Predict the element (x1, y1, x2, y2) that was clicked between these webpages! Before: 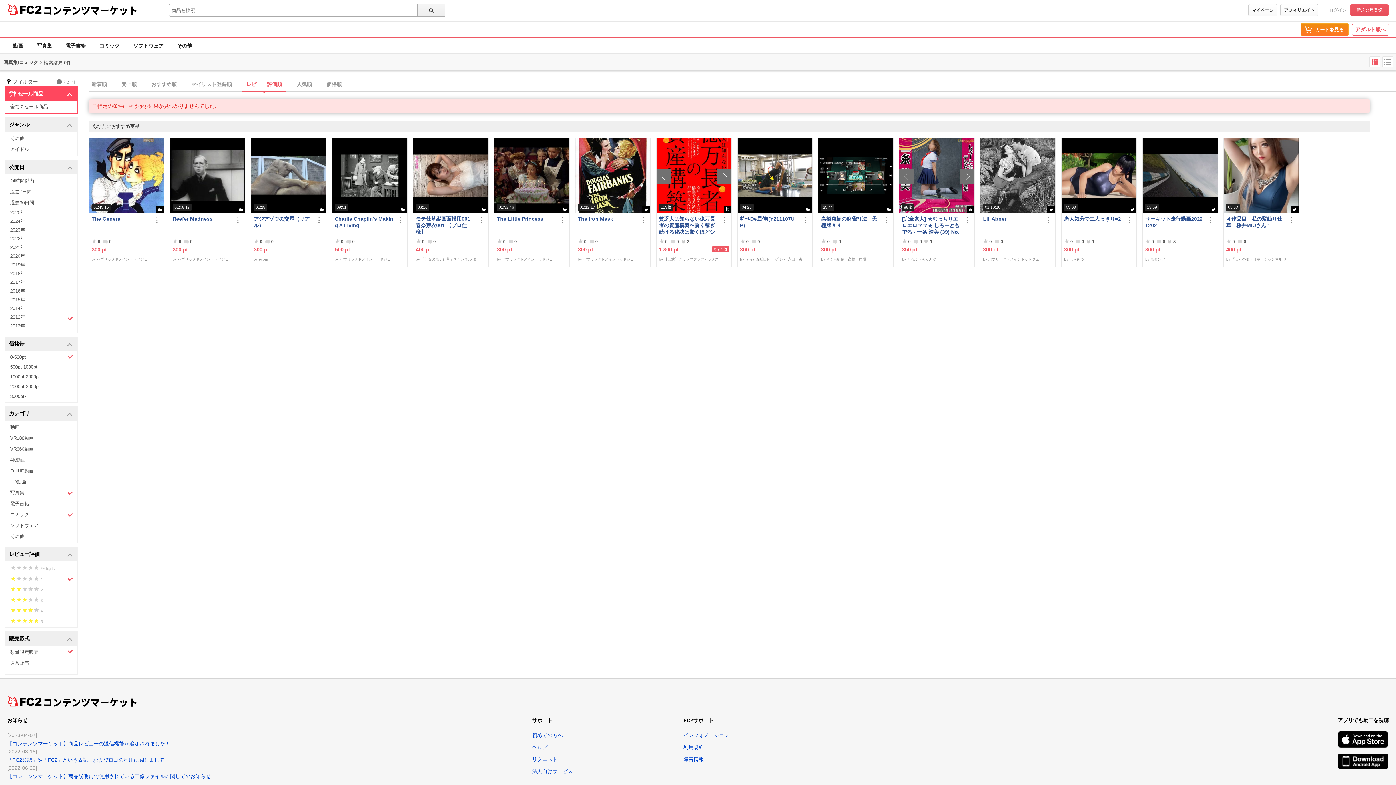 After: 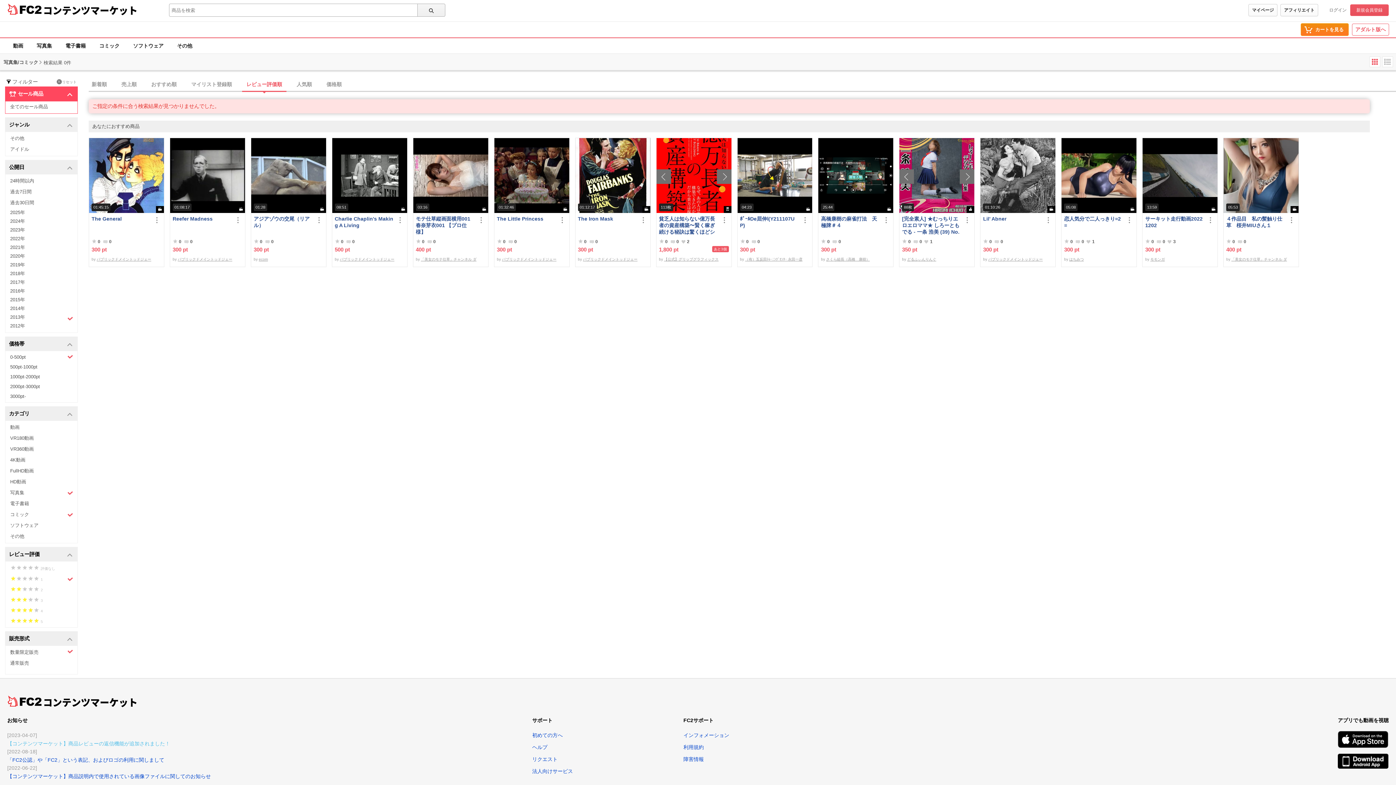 Action: bbox: (7, 741, 170, 747) label: 【コンテンツマーケット】商品レビューの返信機能が追加されました！